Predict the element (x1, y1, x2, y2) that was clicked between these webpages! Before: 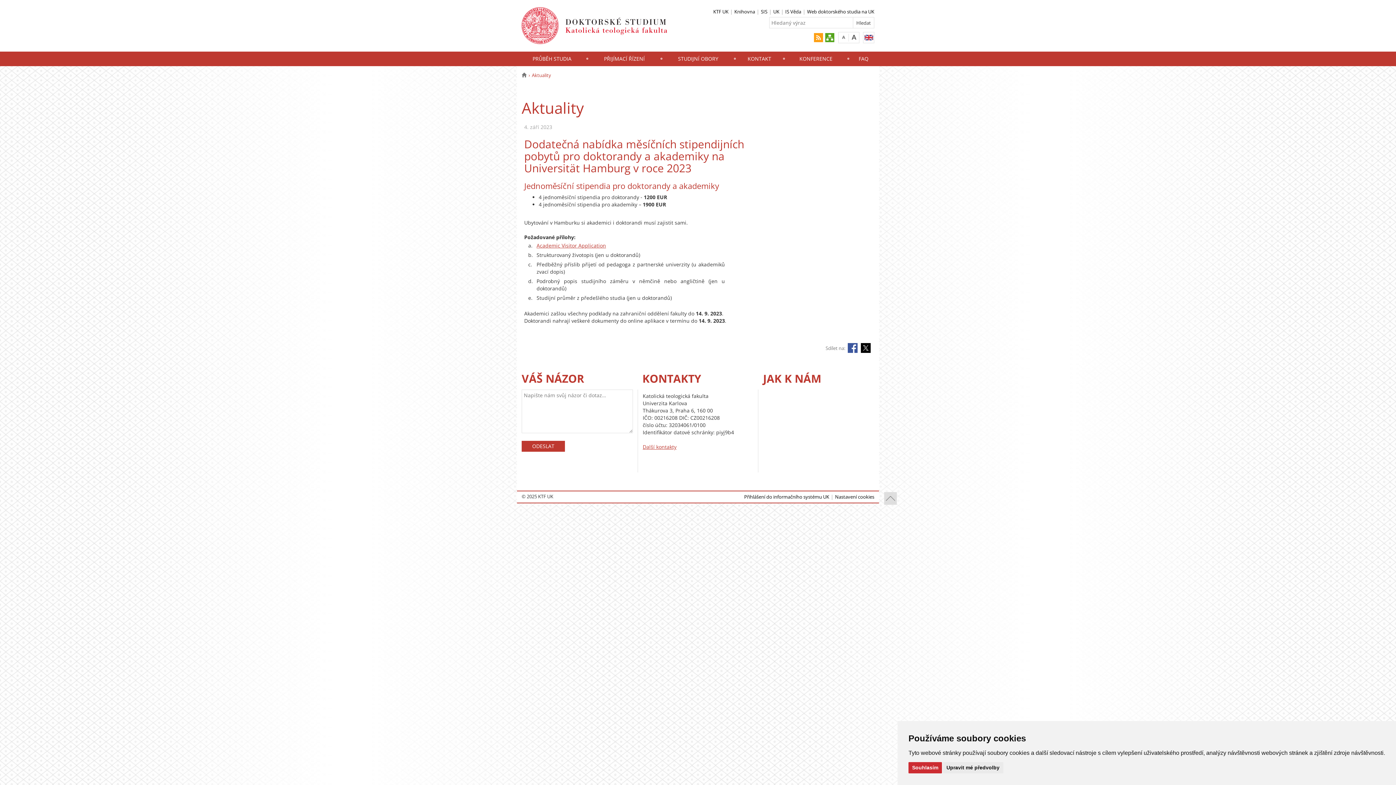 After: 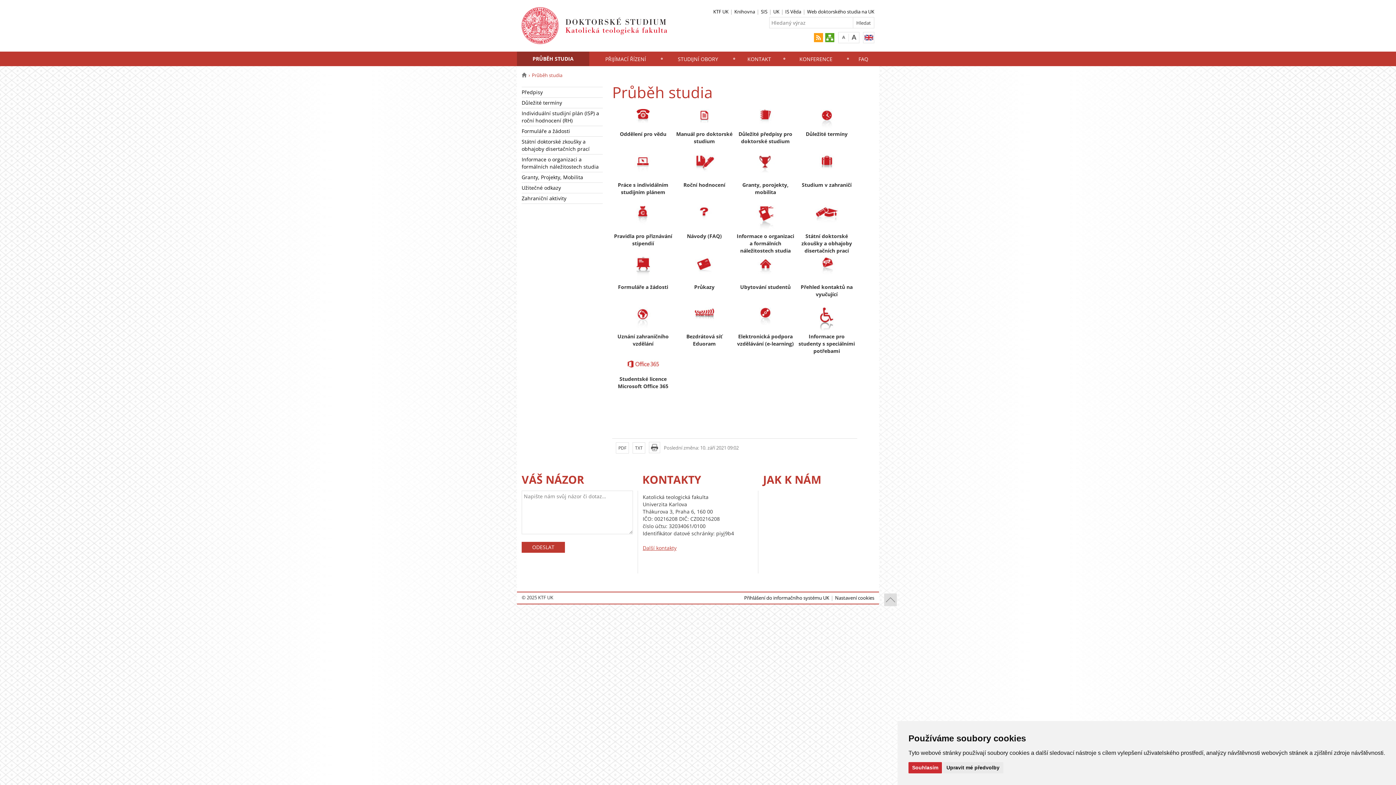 Action: bbox: (517, 52, 587, 66) label: PRŮBĚH STUDIA